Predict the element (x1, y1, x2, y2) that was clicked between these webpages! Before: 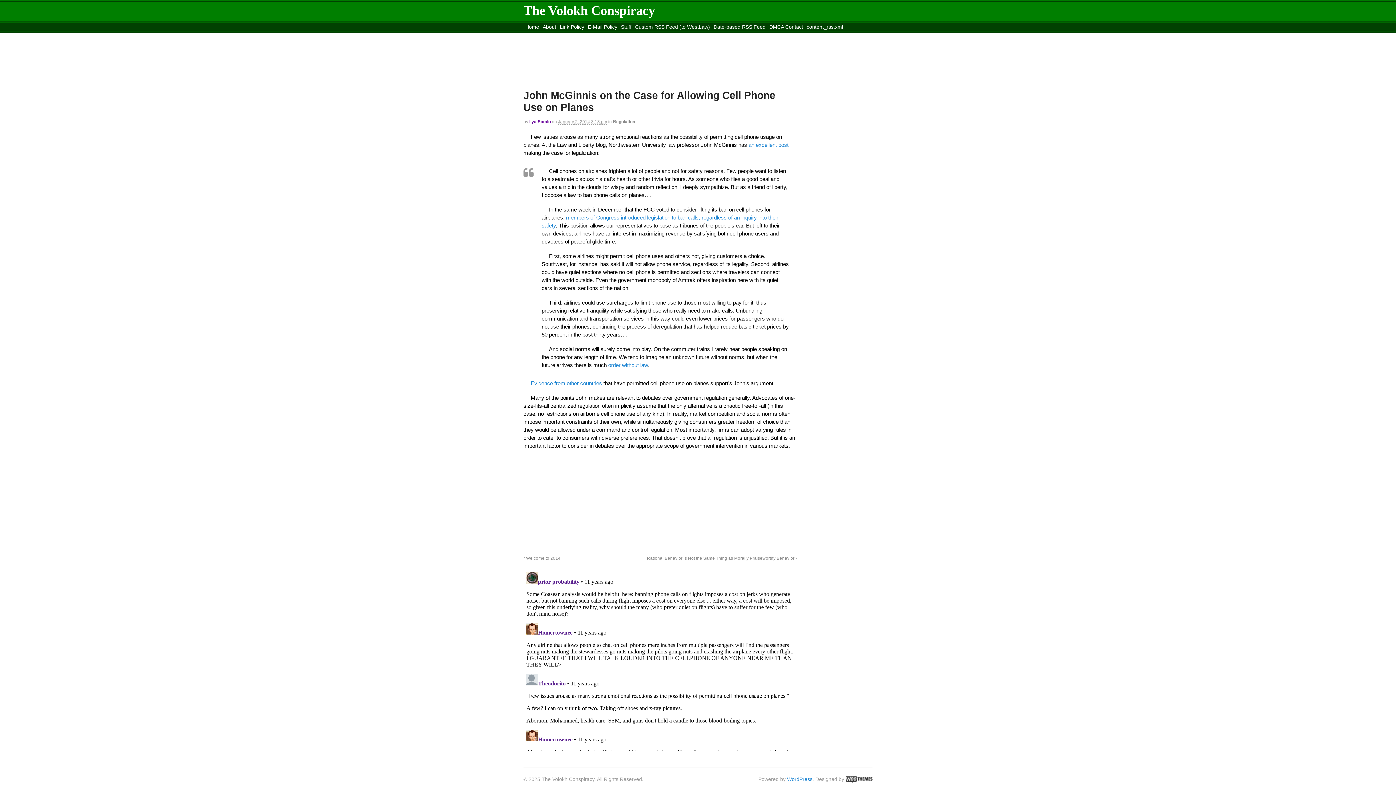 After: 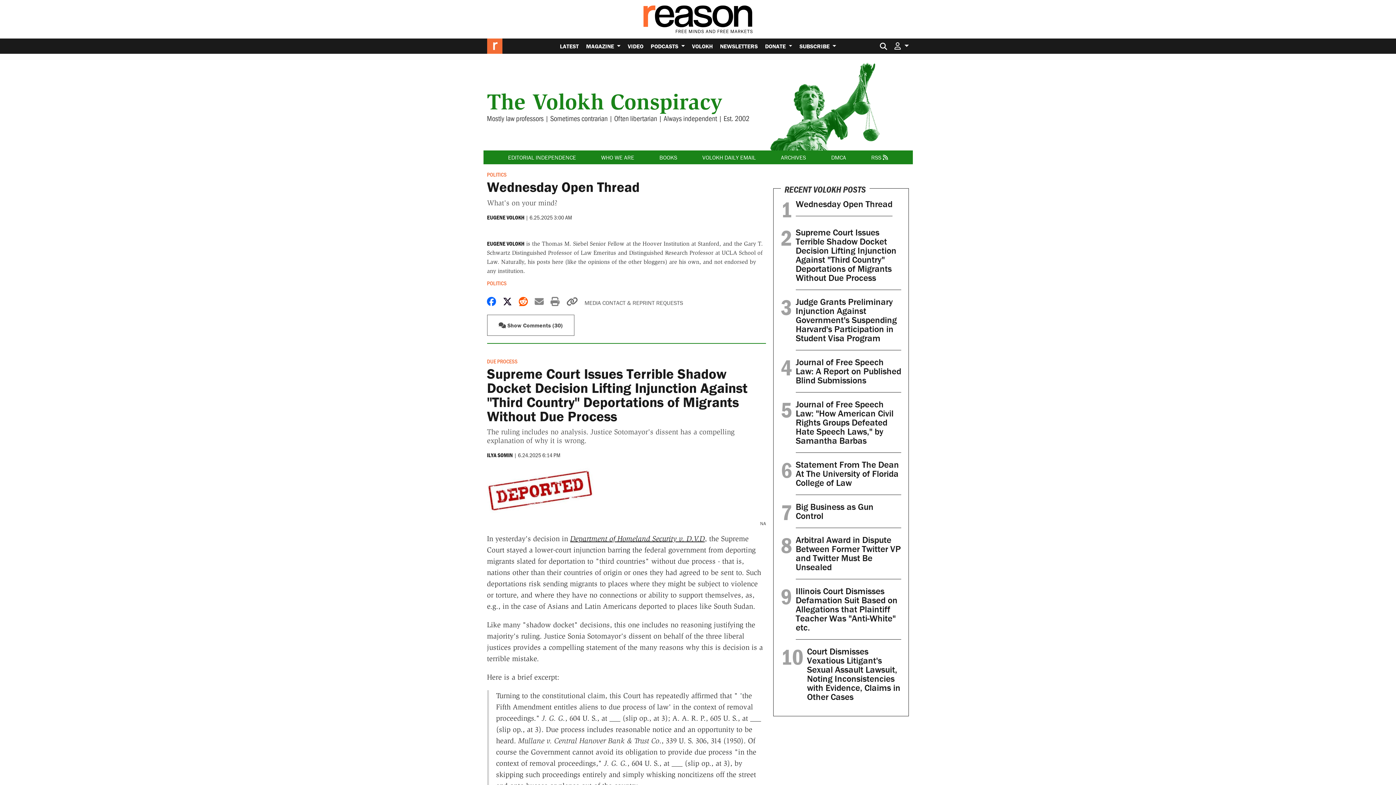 Action: bbox: (523, 22, 541, 31) label: Home